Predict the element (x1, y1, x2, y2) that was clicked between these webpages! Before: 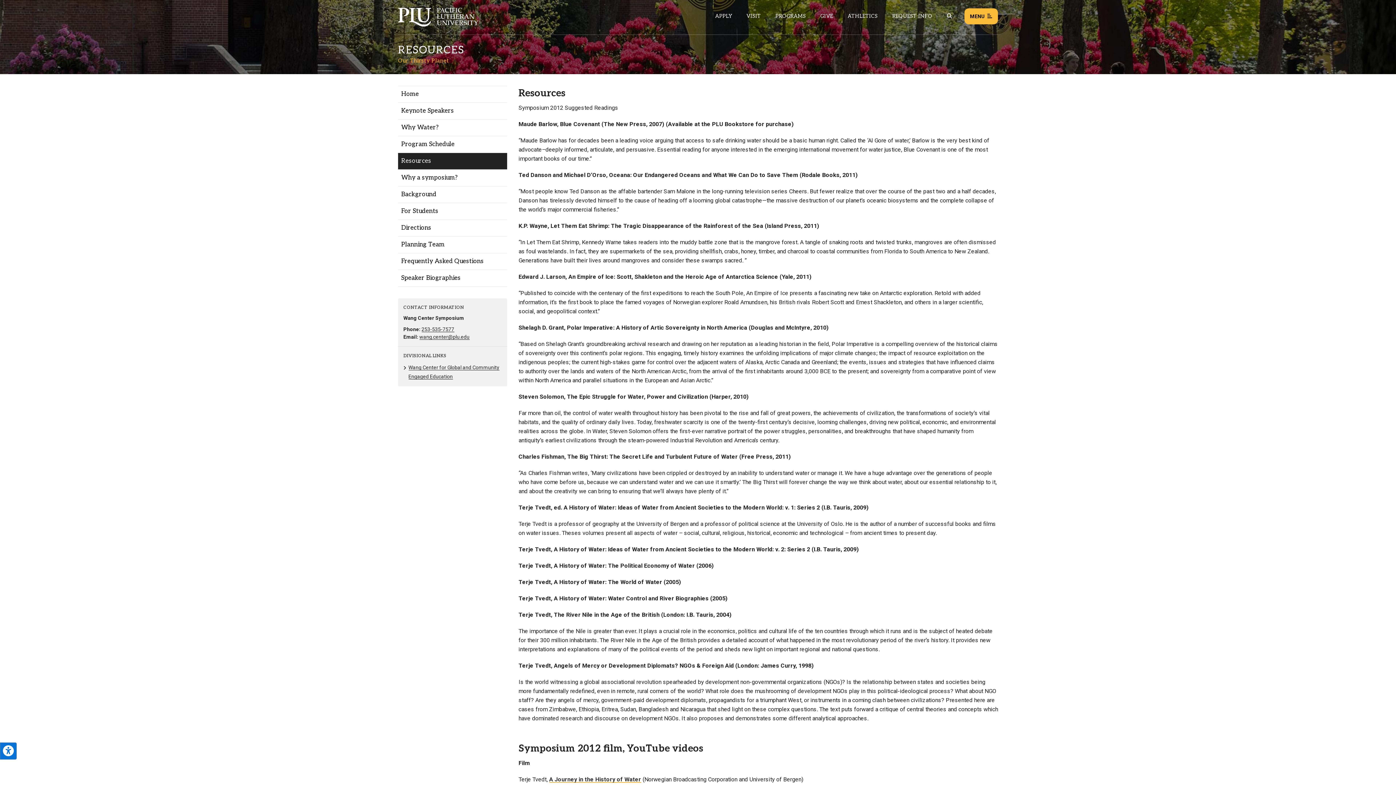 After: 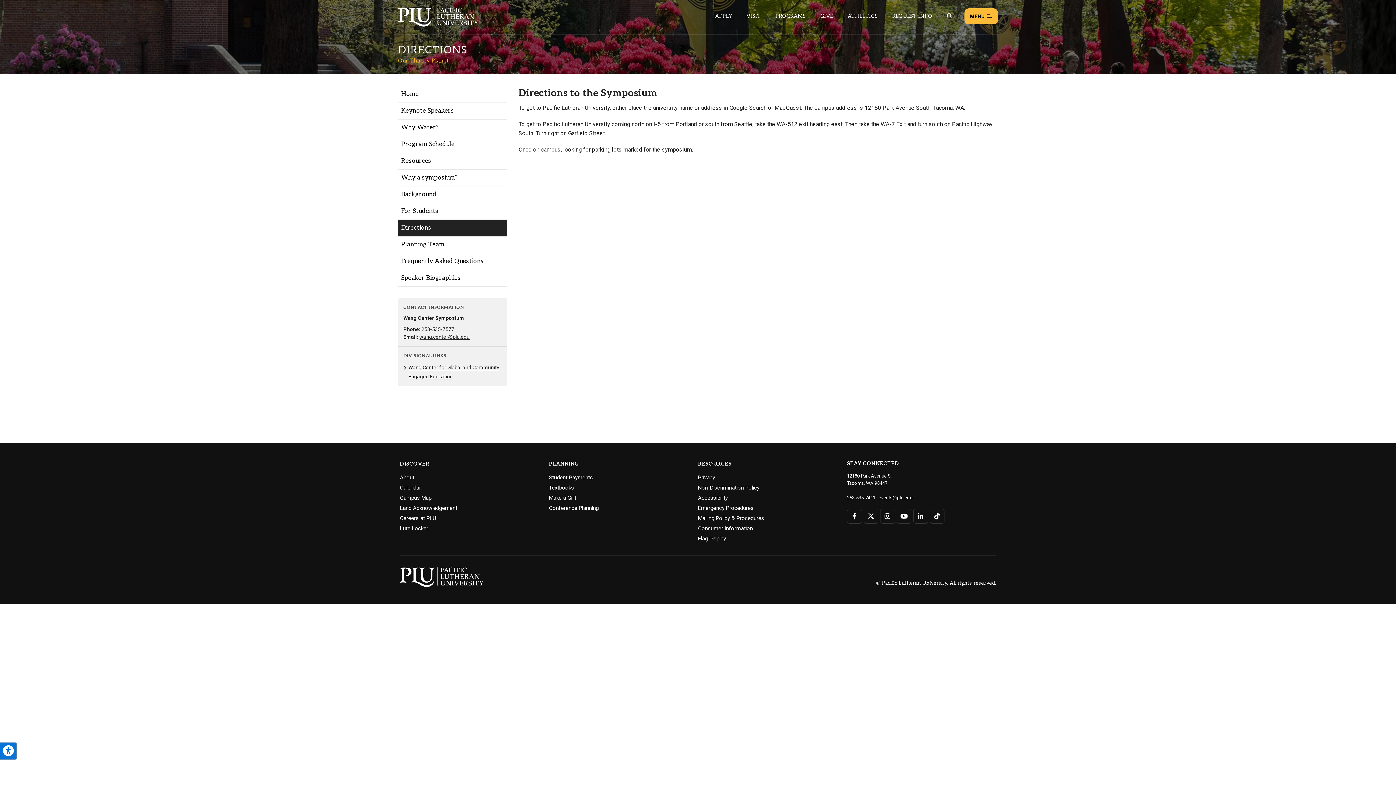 Action: bbox: (398, 220, 507, 236) label: Directions